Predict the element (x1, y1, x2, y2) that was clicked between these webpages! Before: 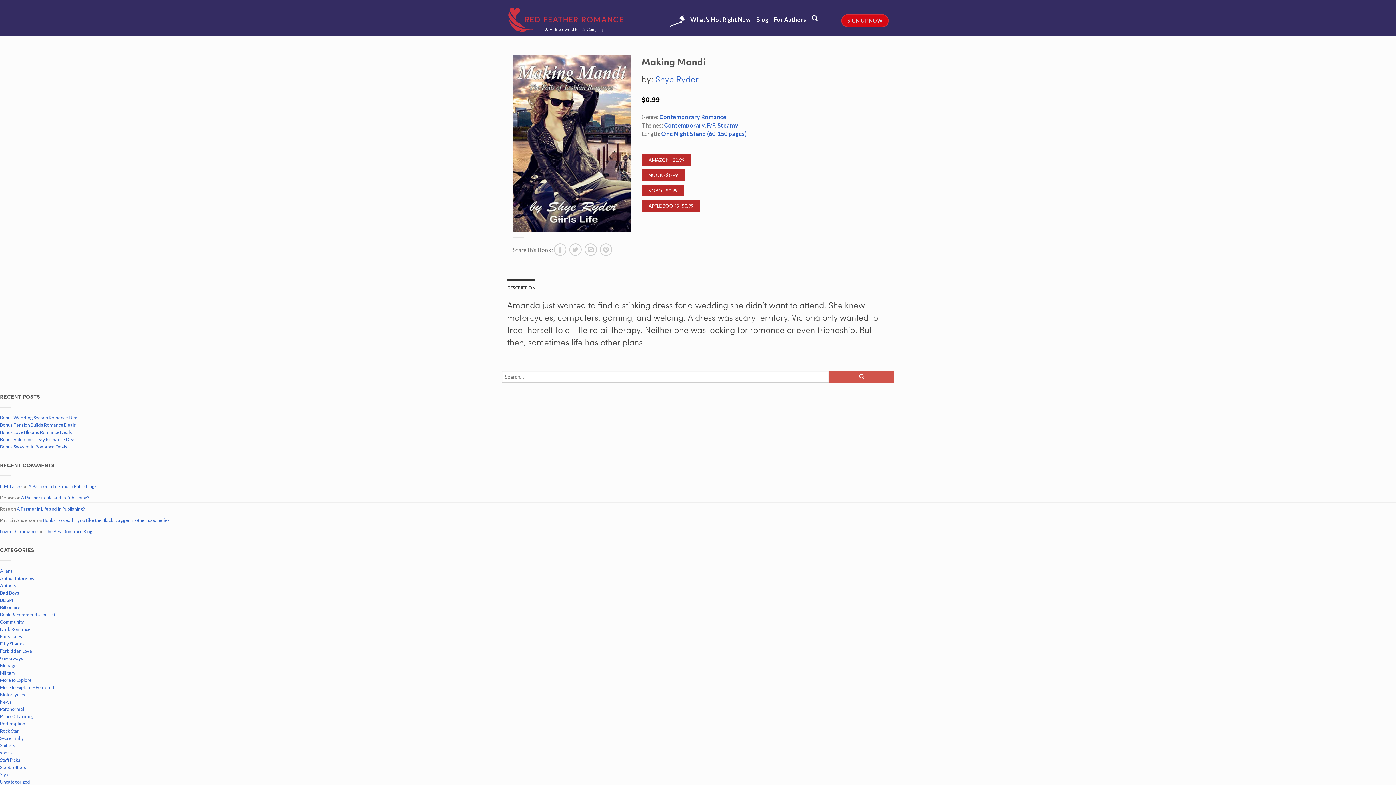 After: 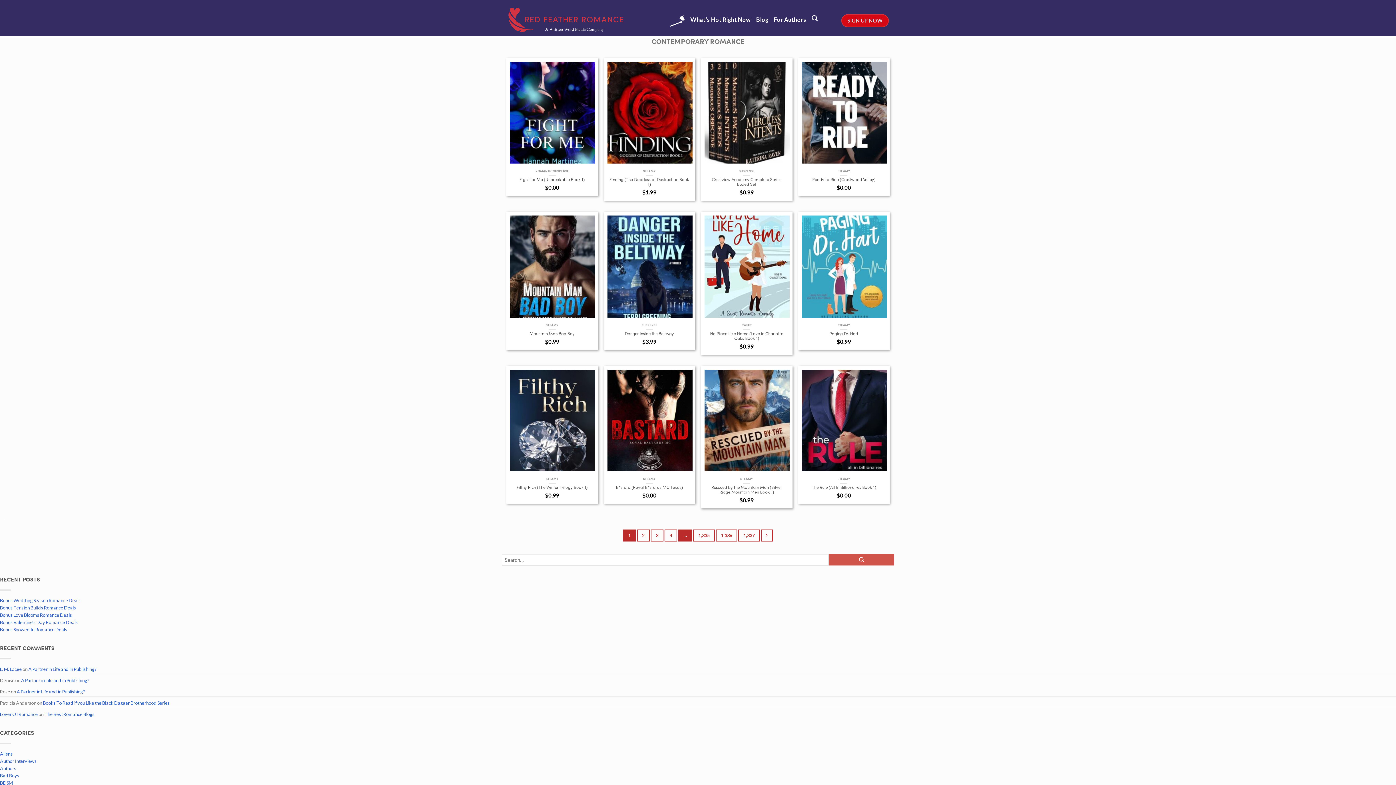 Action: bbox: (659, 113, 726, 120) label: Contemporary Romance